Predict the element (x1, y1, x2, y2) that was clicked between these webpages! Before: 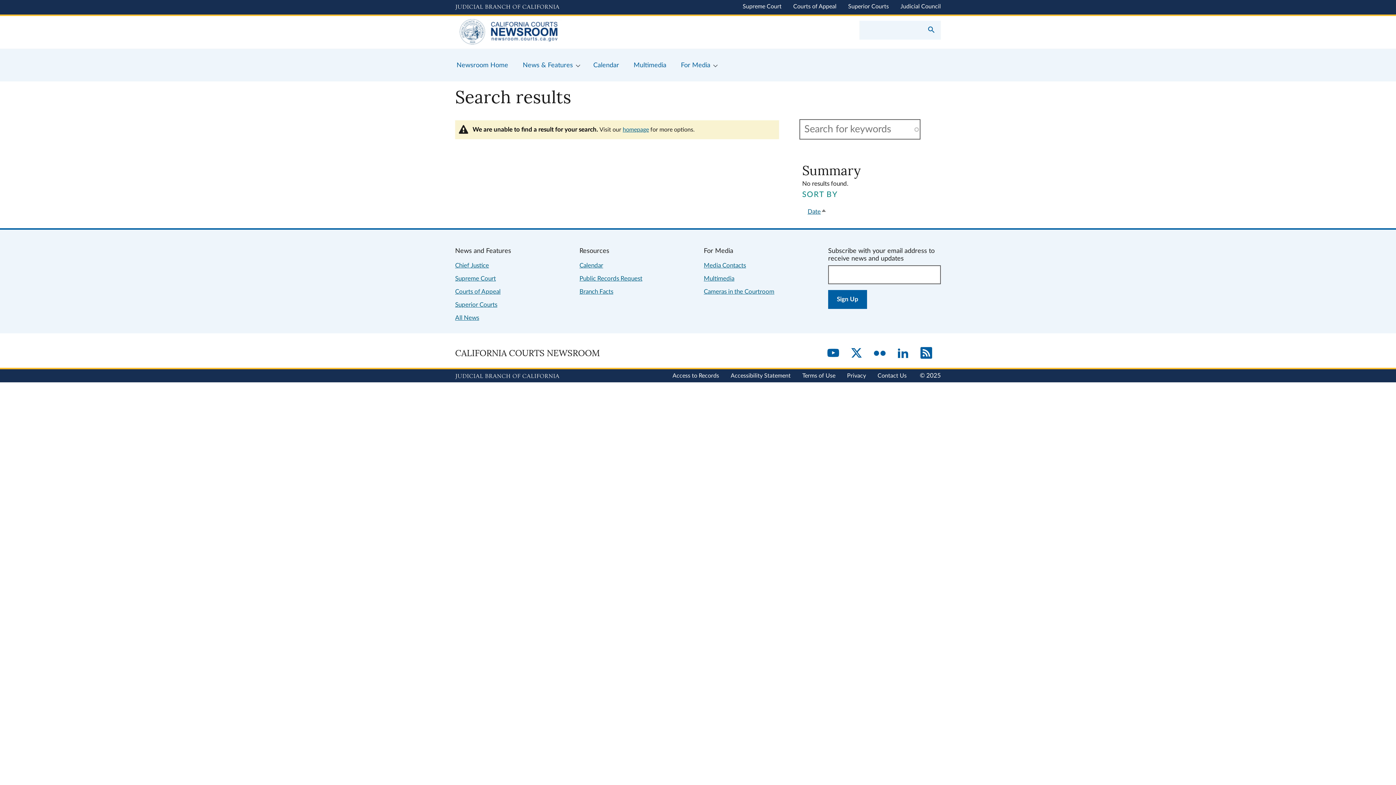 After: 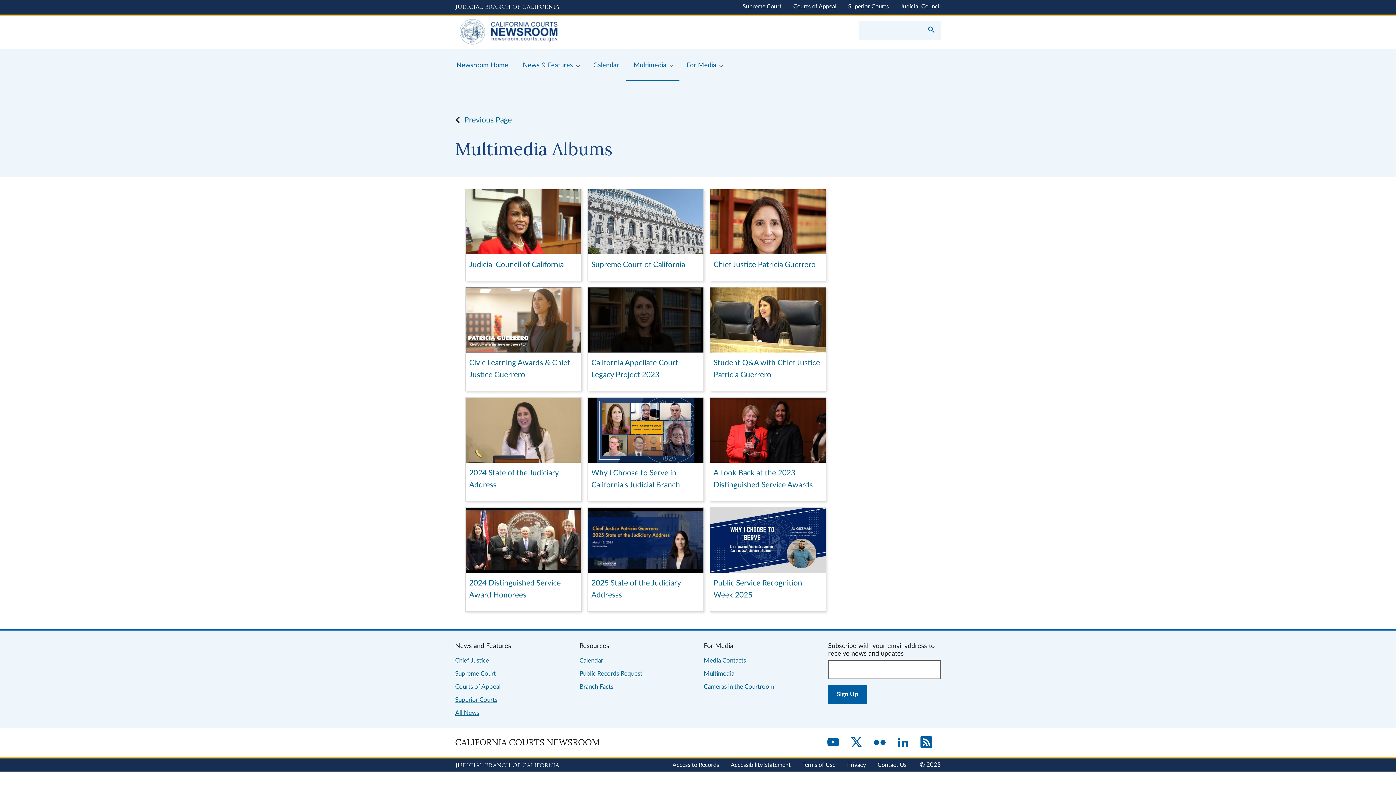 Action: bbox: (626, 48, 673, 81) label: Multimedia